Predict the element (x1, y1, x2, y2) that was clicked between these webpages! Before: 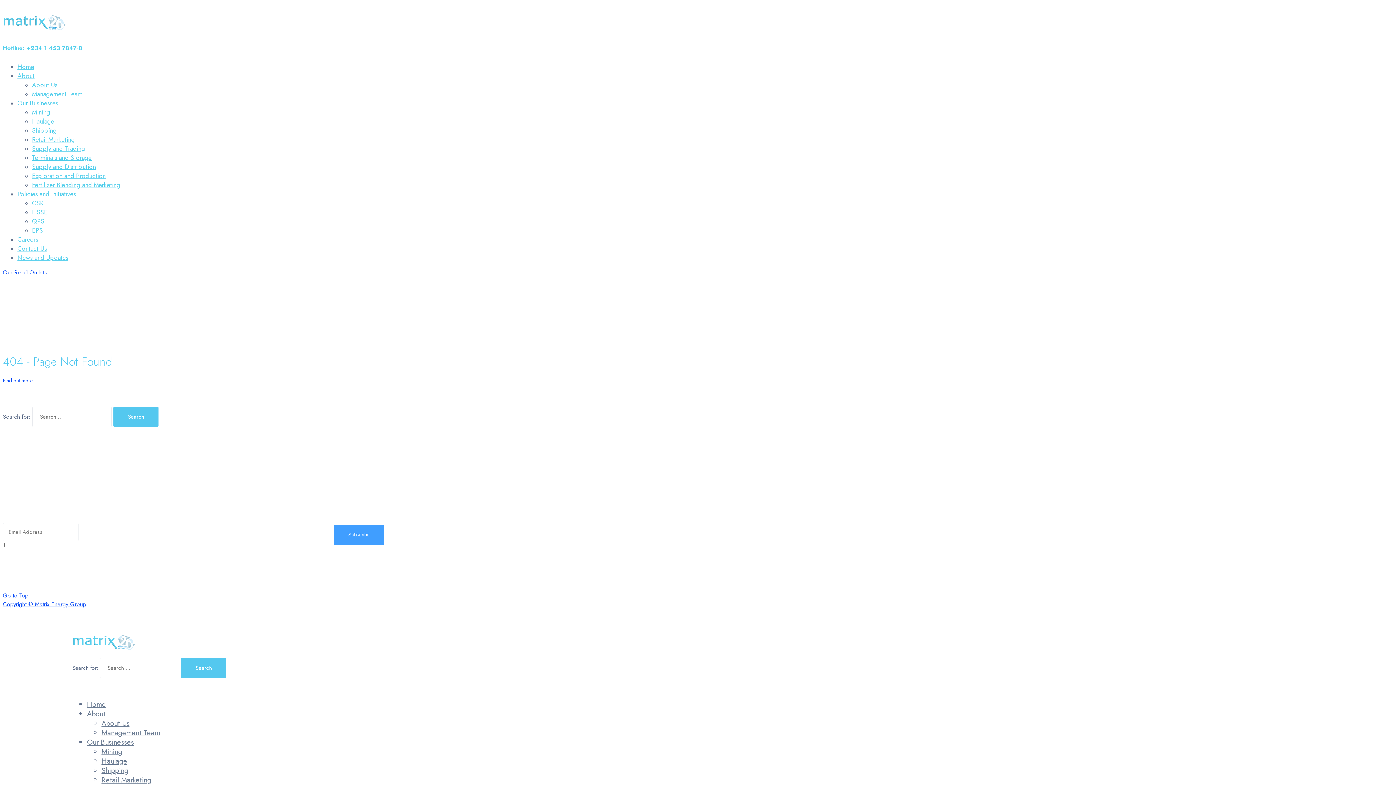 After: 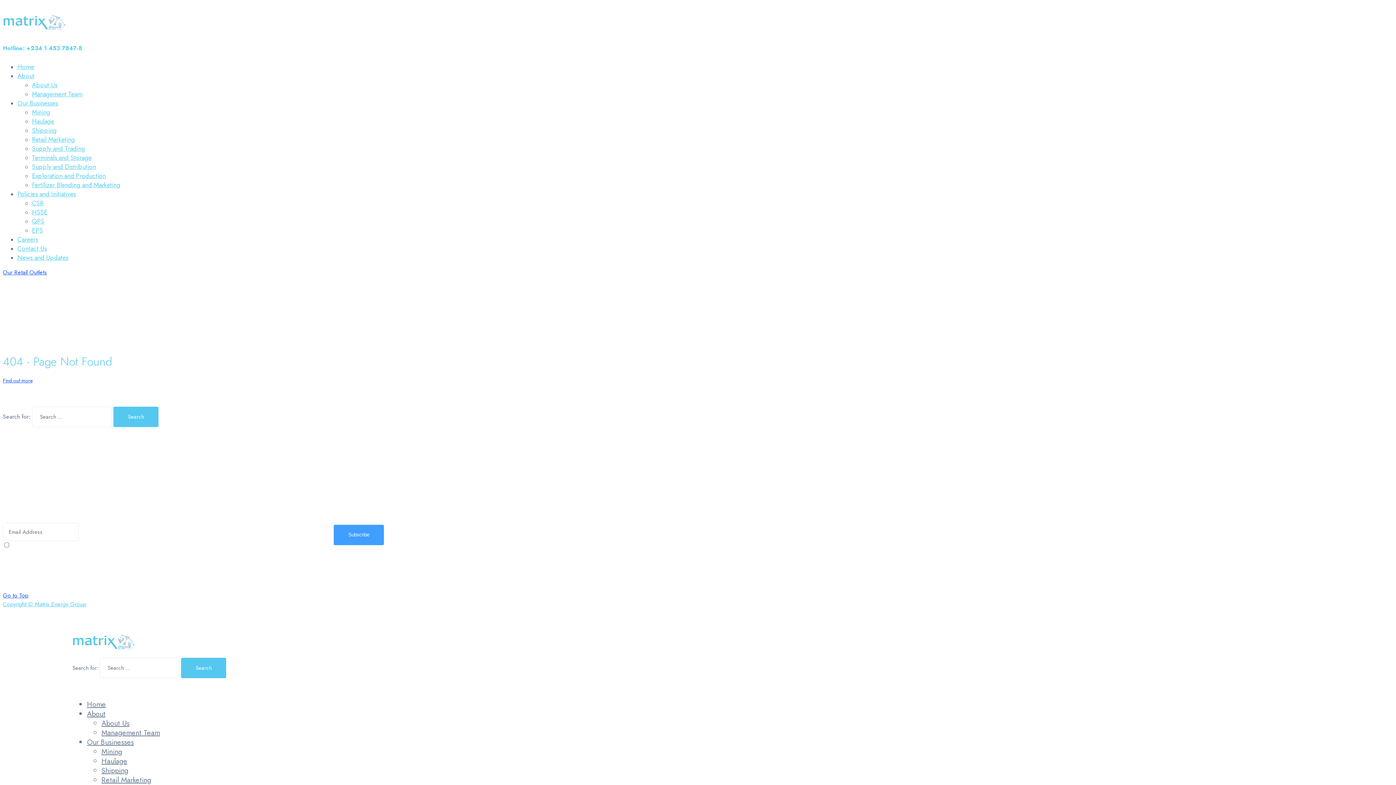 Action: bbox: (2, 600, 86, 608) label: Copyright © Matrix Energy Group